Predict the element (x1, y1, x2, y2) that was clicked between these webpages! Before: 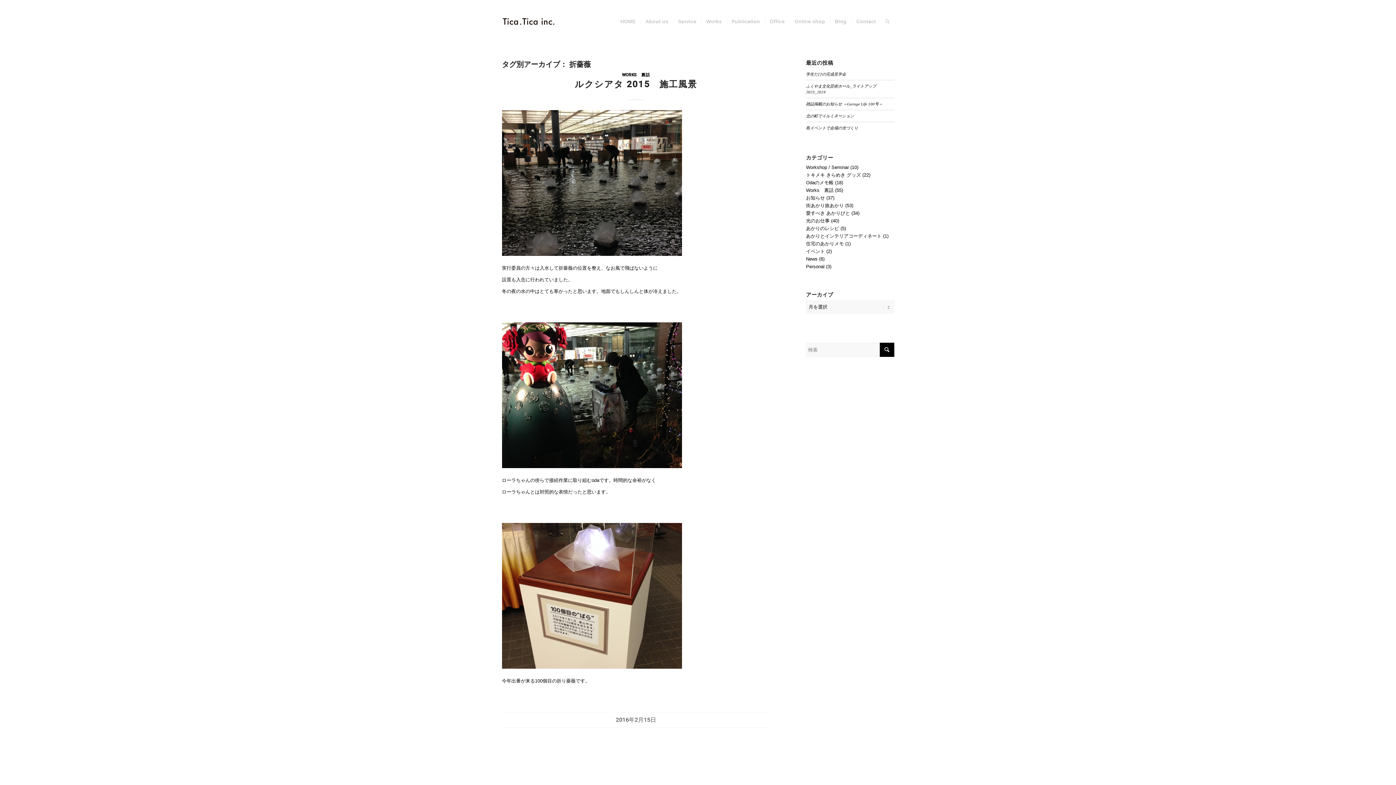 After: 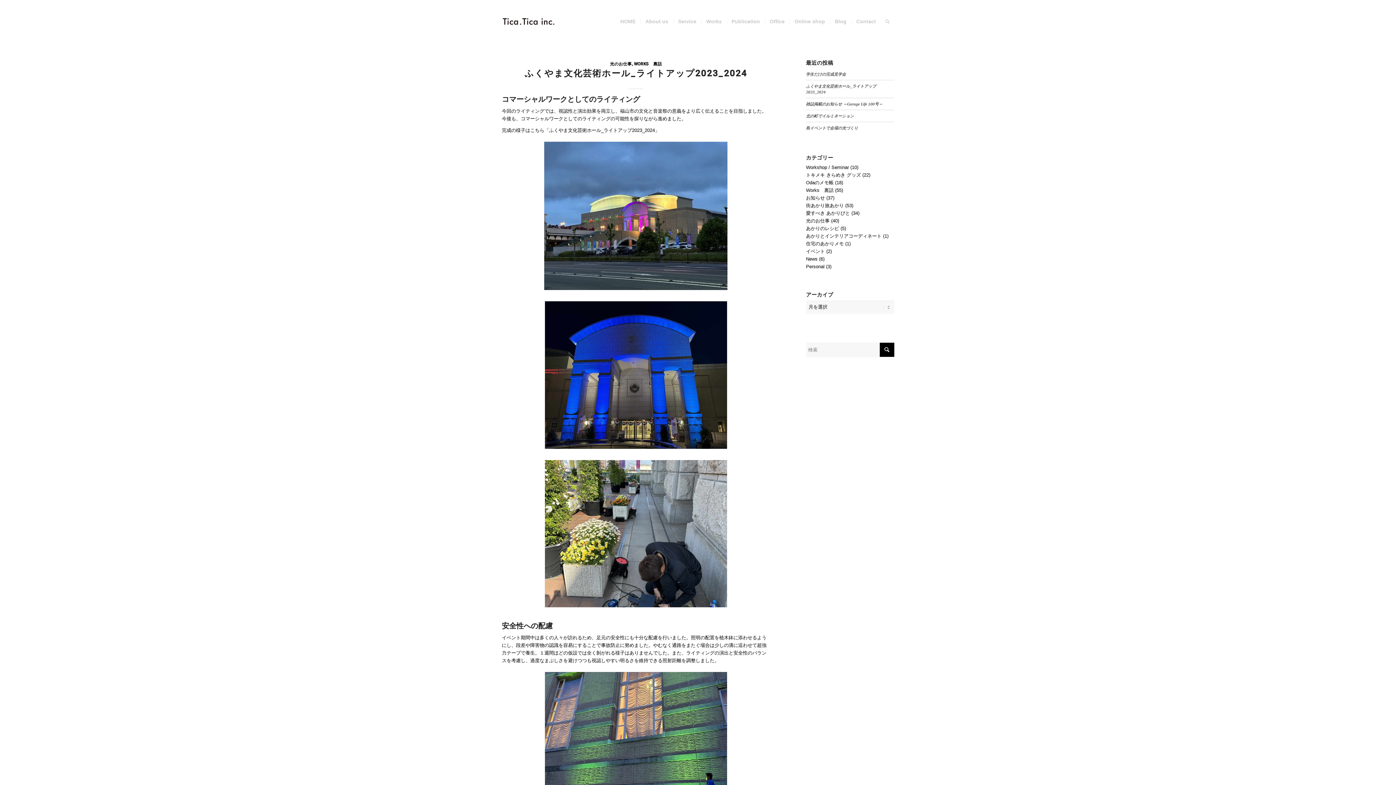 Action: label: 光のお仕事 bbox: (806, 218, 829, 223)